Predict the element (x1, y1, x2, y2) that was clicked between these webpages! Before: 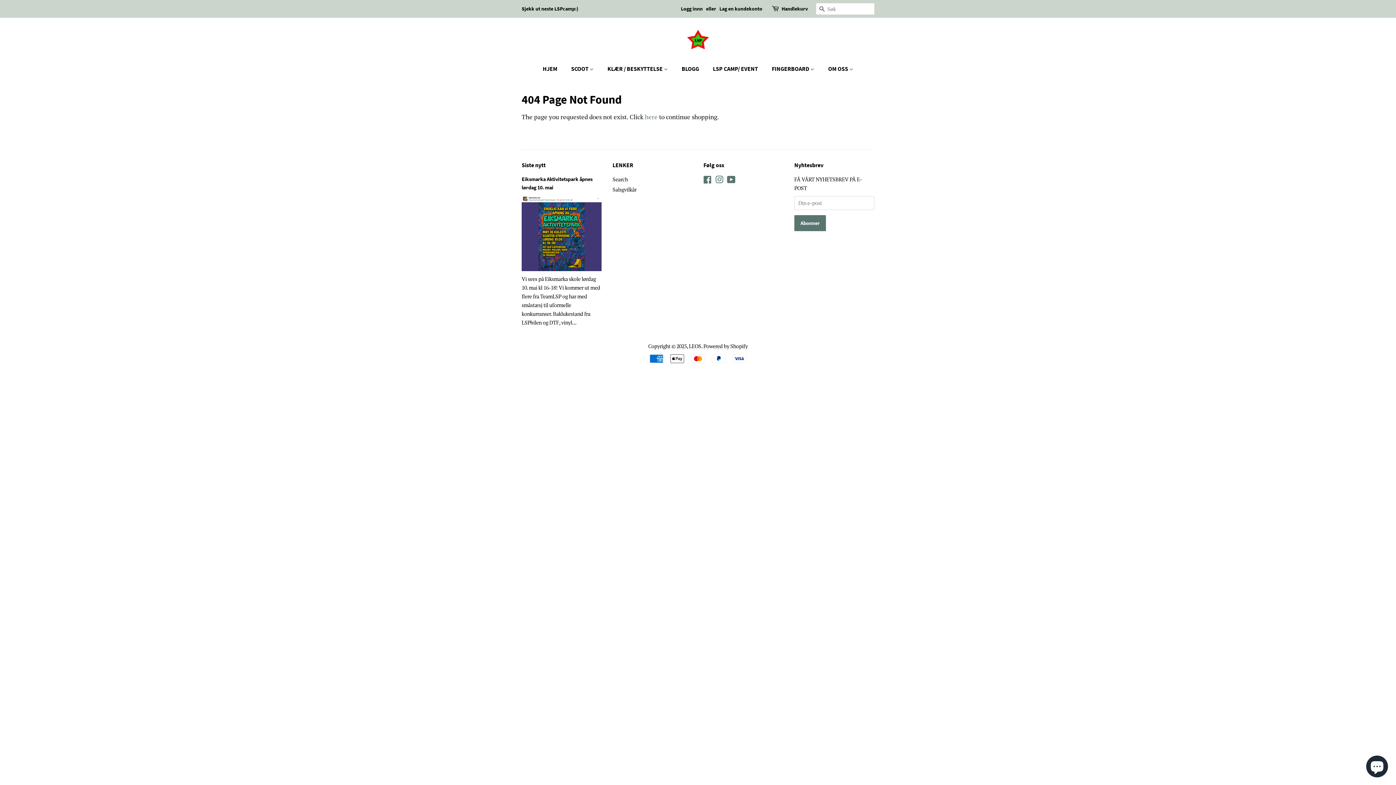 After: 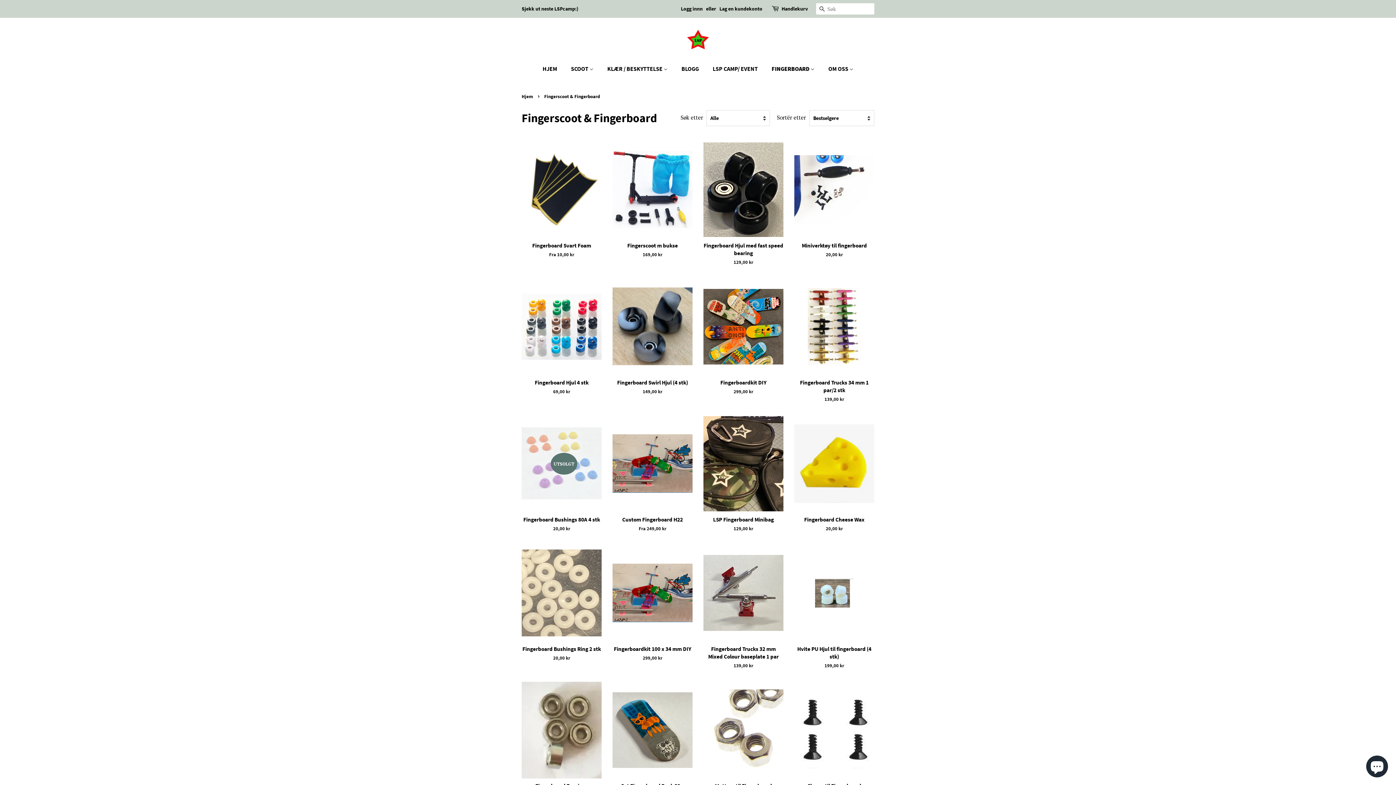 Action: label: FINGERBOARD  bbox: (766, 61, 821, 76)